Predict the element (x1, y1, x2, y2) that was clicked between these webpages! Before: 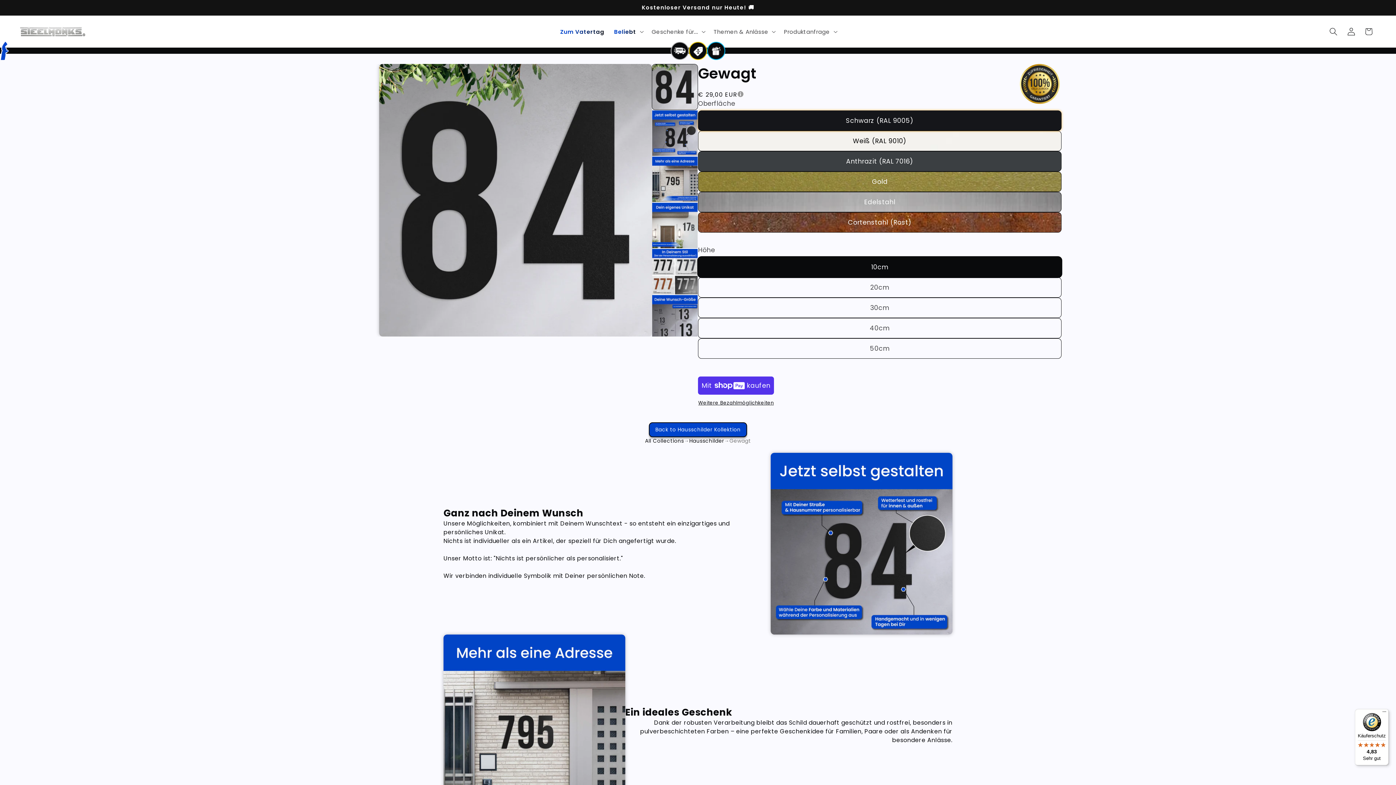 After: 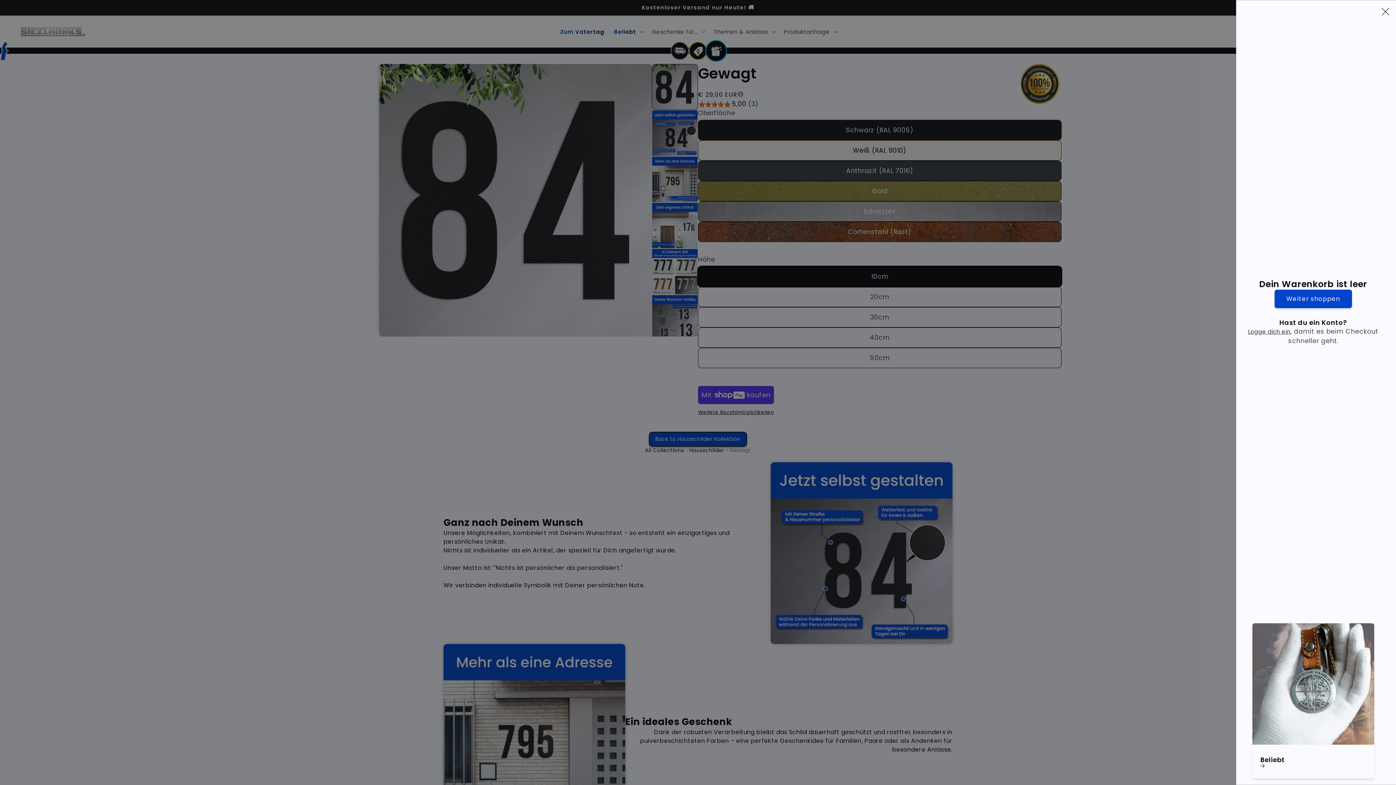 Action: label: Warenkorb bbox: (1360, 22, 1377, 40)